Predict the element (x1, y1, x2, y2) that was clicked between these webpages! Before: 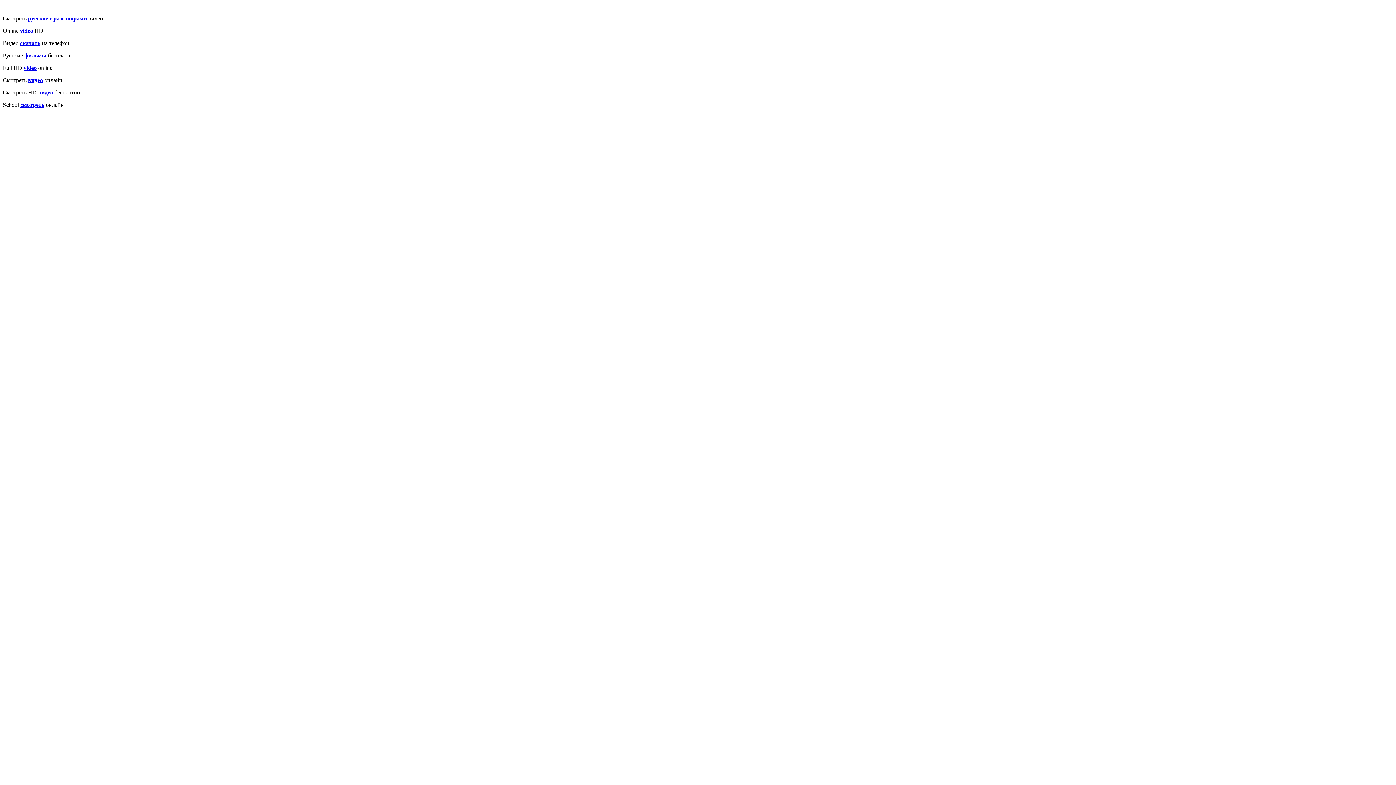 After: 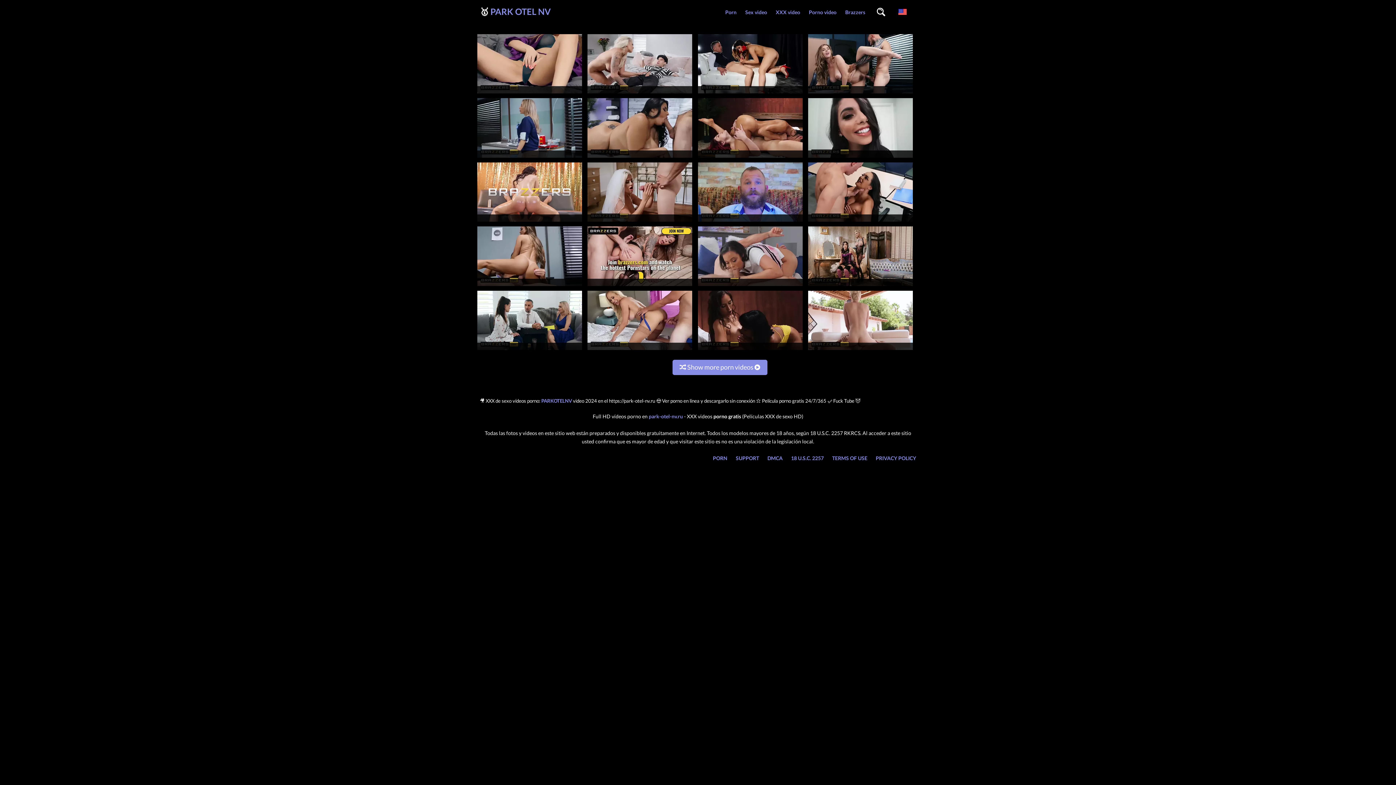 Action: bbox: (23, 64, 36, 70) label: video